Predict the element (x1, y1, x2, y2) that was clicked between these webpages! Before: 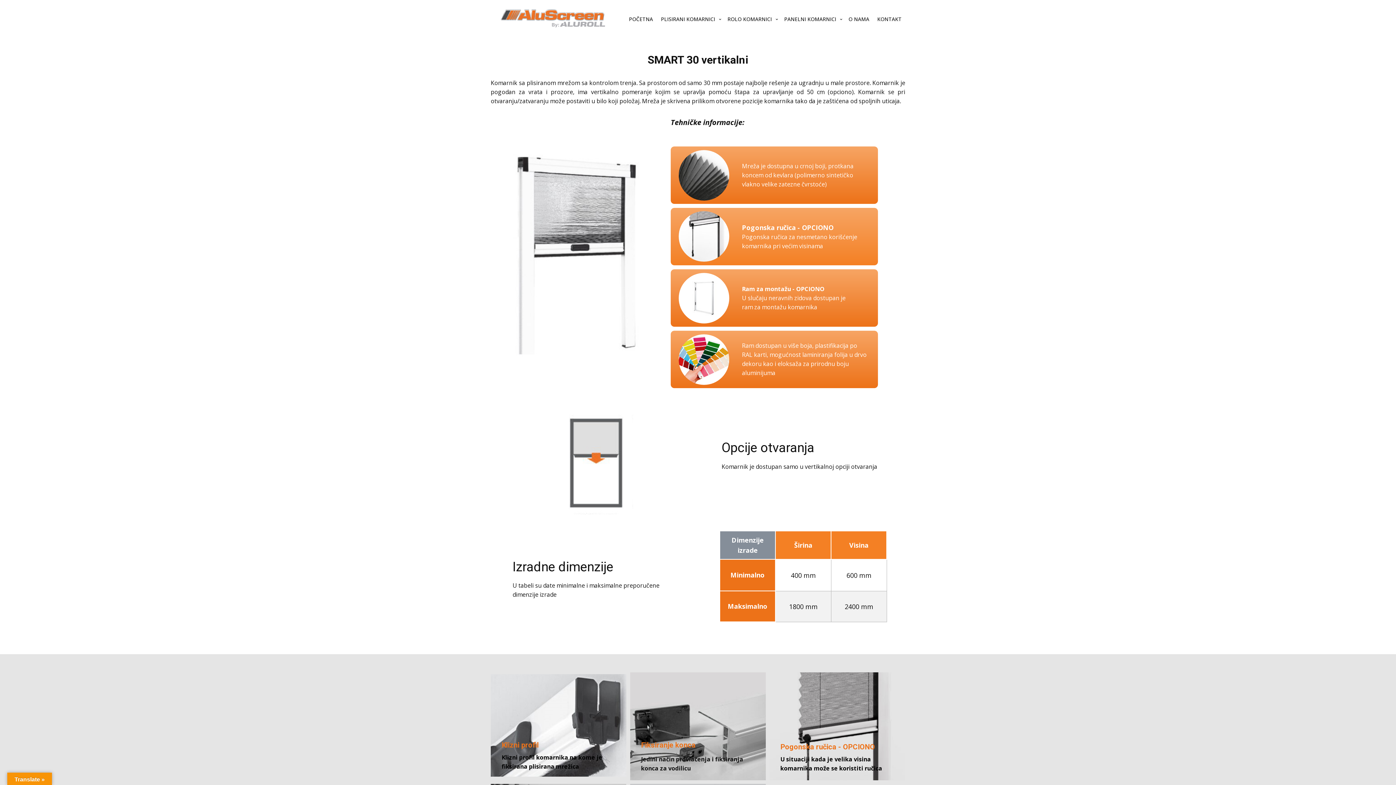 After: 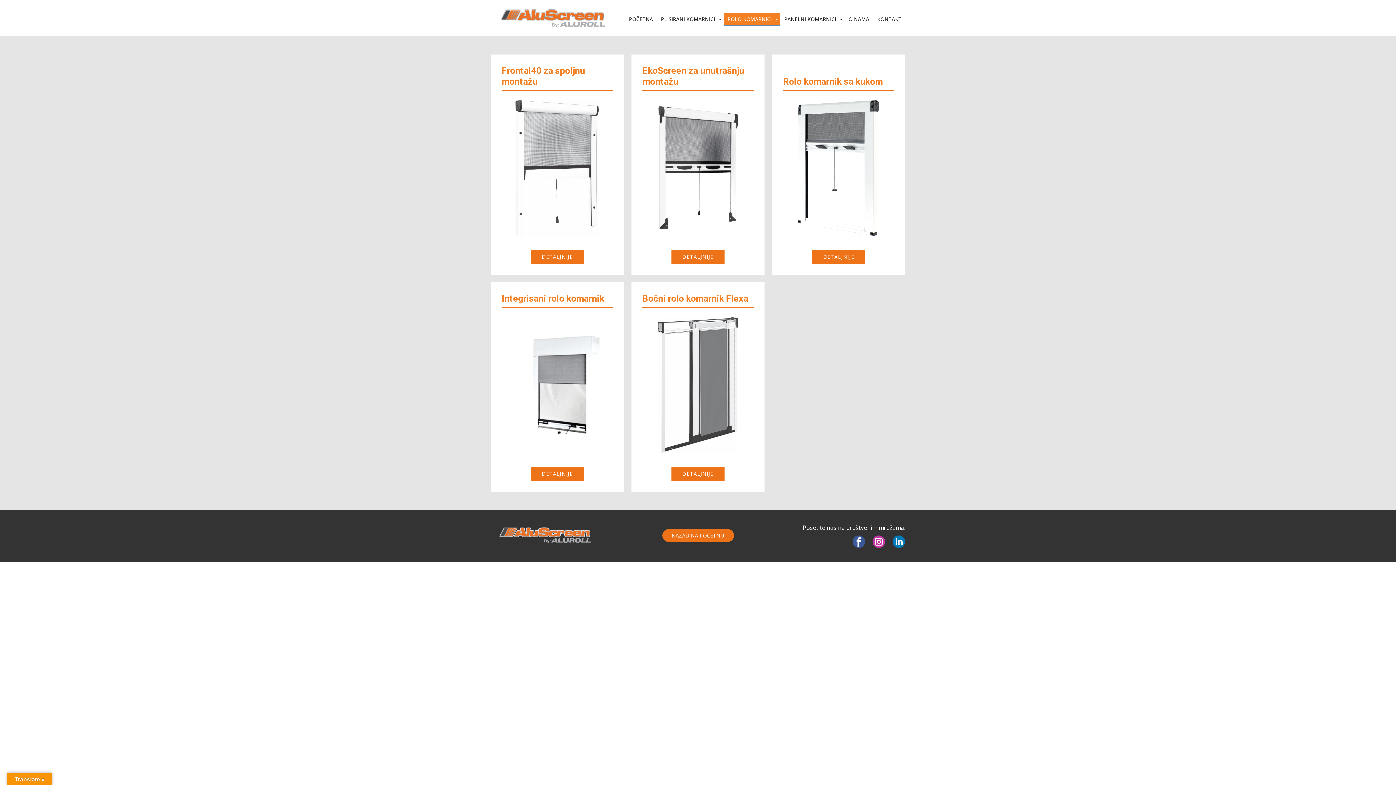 Action: bbox: (724, 13, 780, 26) label: ROLO KOMARNICI